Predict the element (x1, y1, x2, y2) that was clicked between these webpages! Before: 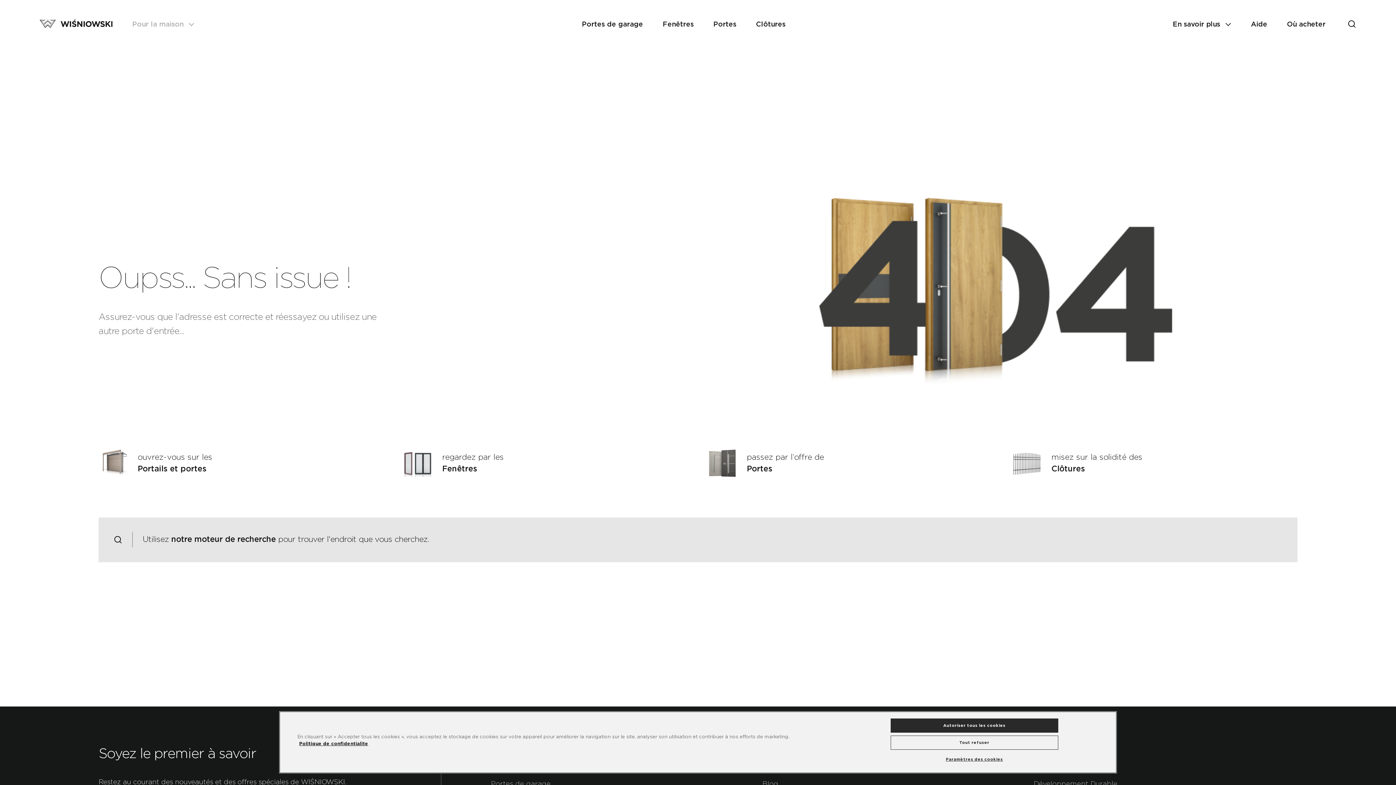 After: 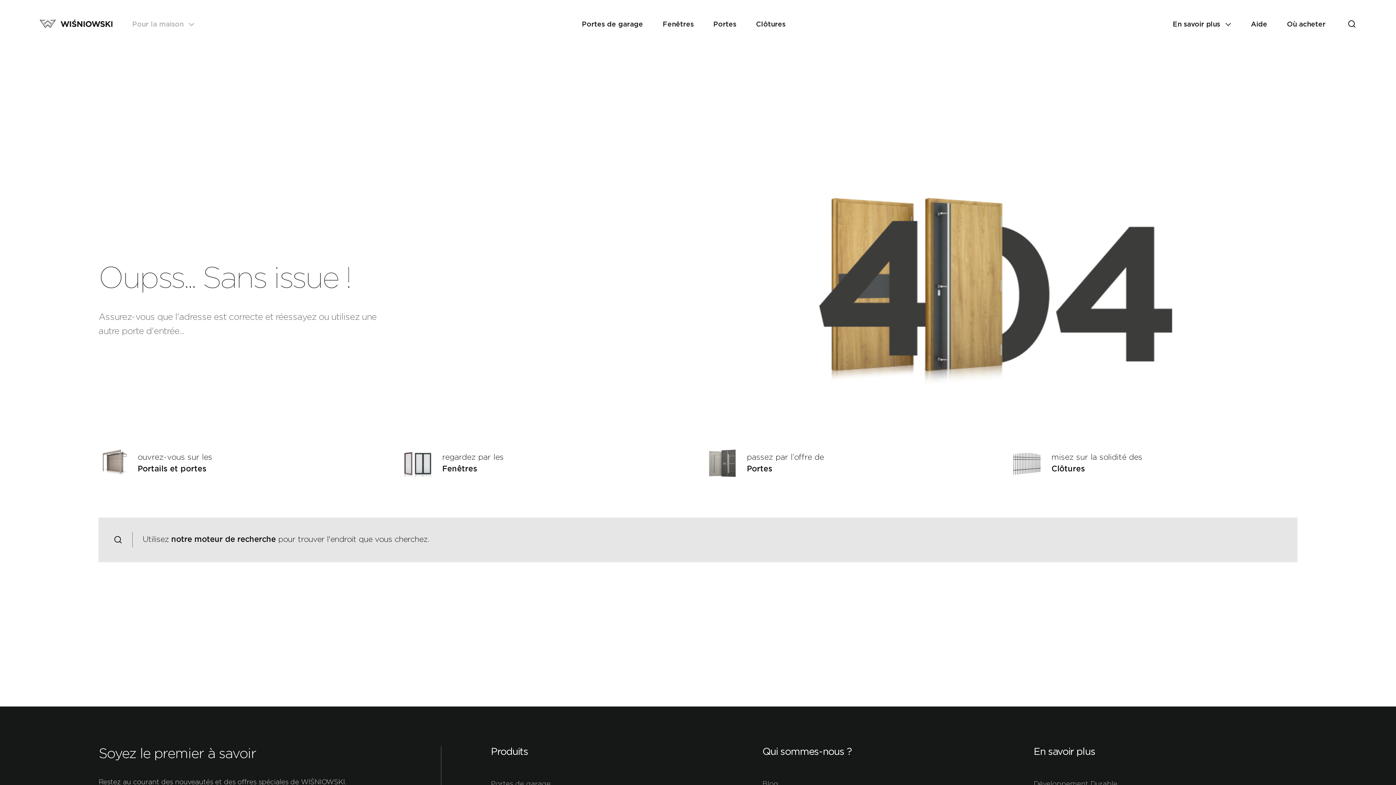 Action: bbox: (890, 718, 1058, 732) label: Autoriser tous les cookies